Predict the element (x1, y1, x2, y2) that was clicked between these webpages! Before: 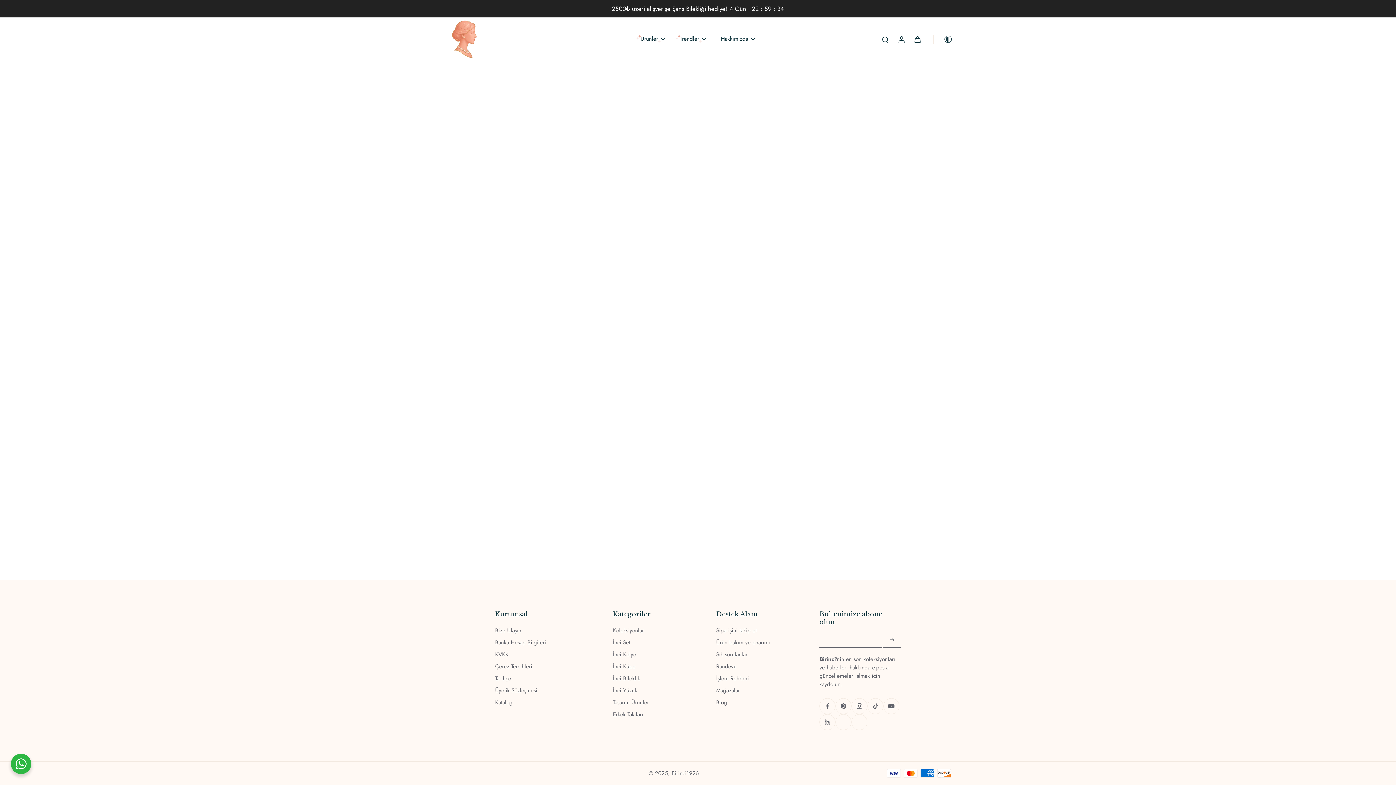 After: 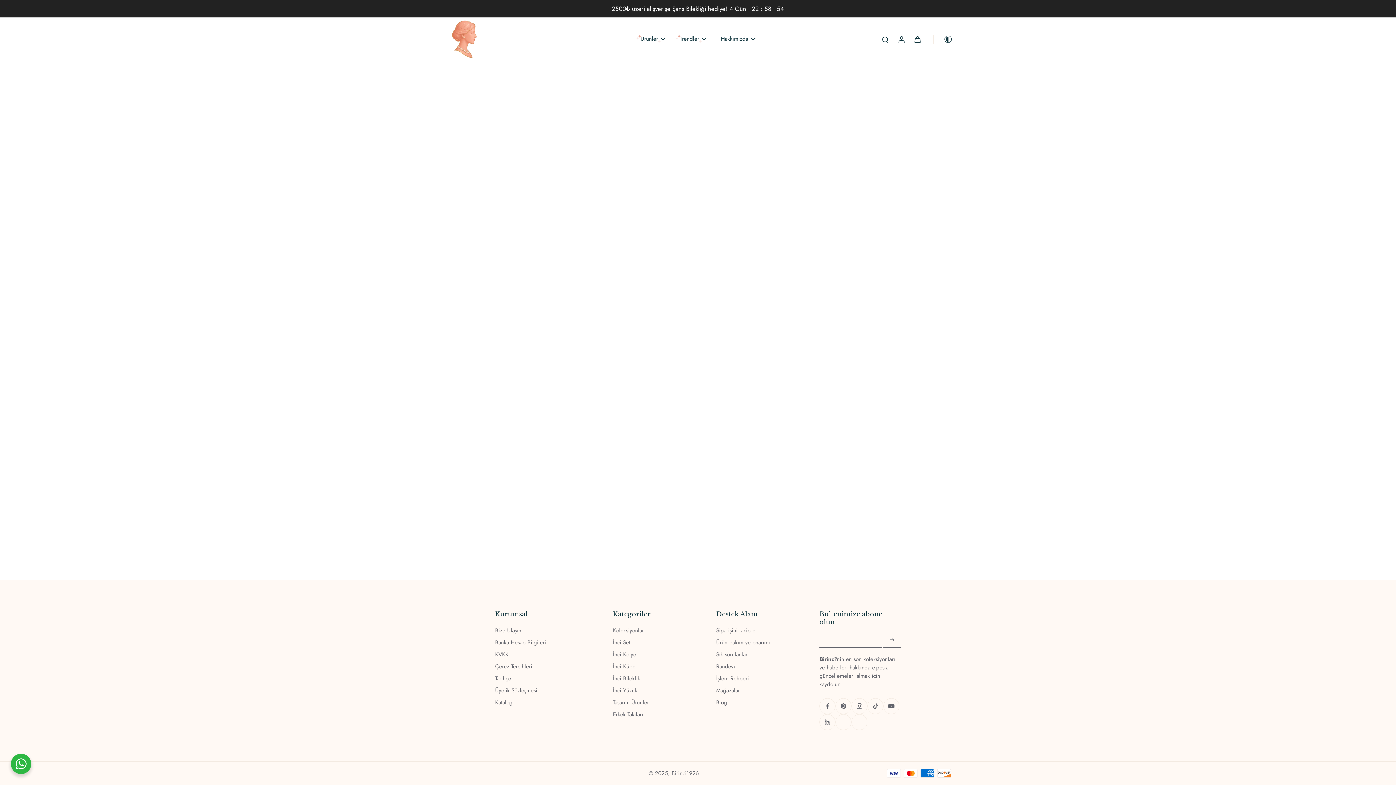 Action: label: Katalog bbox: (495, 699, 512, 706)